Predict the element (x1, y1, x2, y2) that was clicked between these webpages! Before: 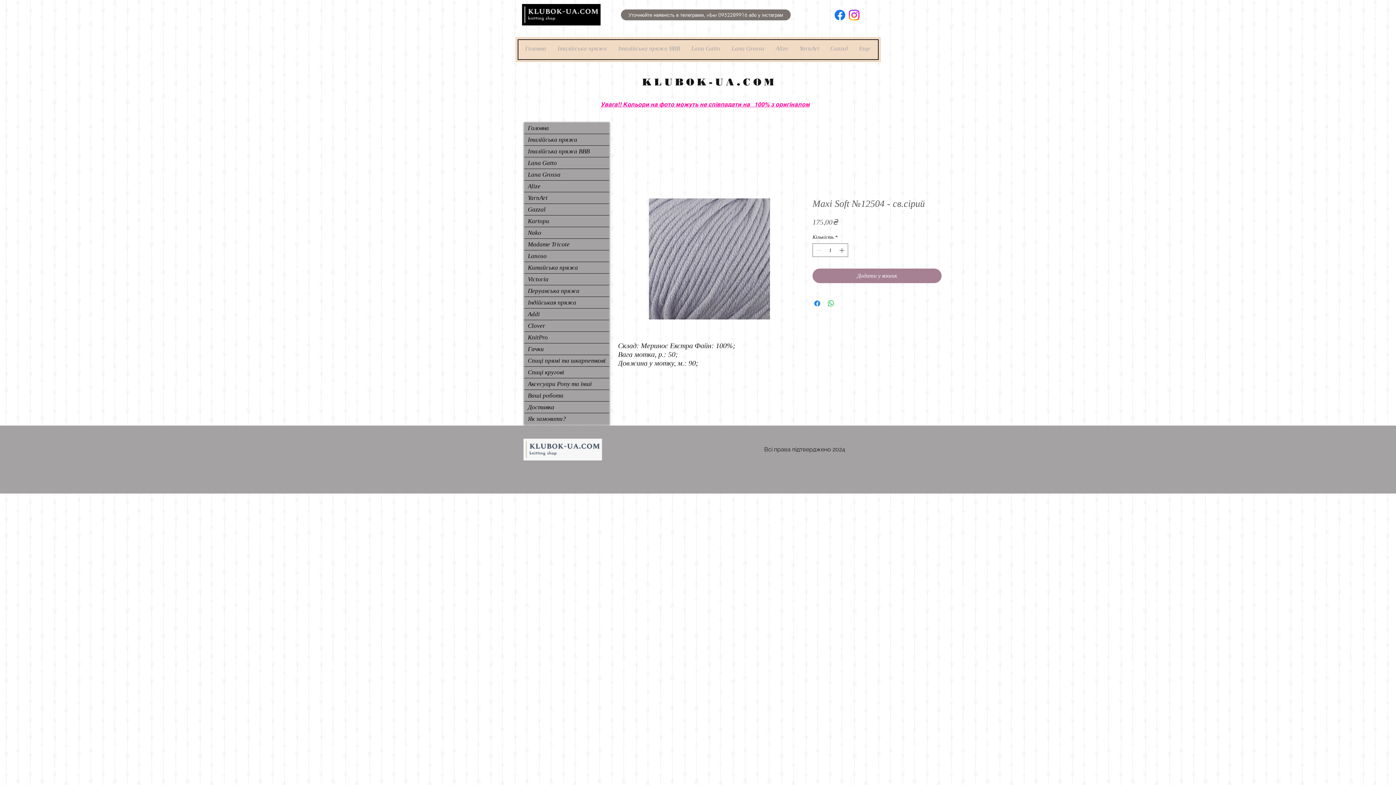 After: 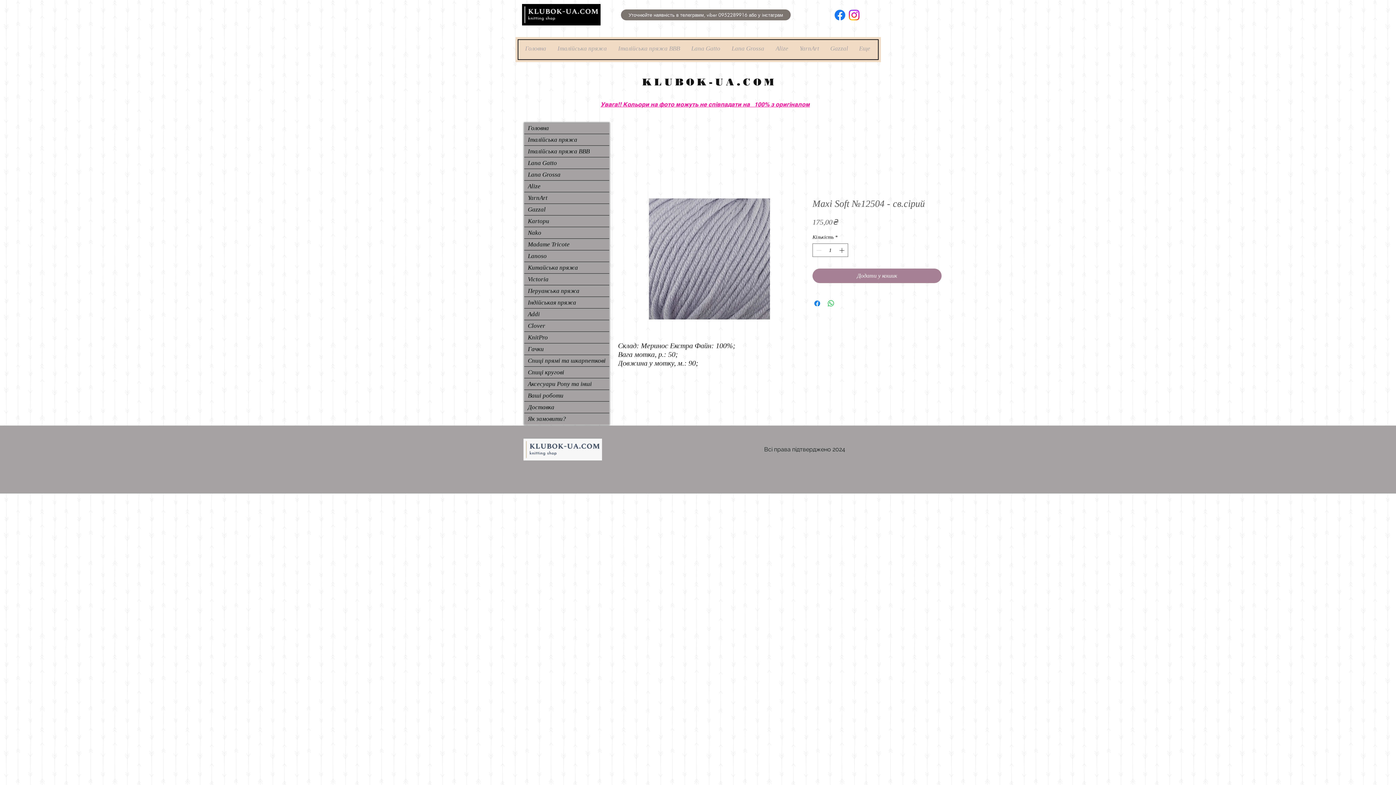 Action: label: Instagram bbox: (847, 8, 861, 22)